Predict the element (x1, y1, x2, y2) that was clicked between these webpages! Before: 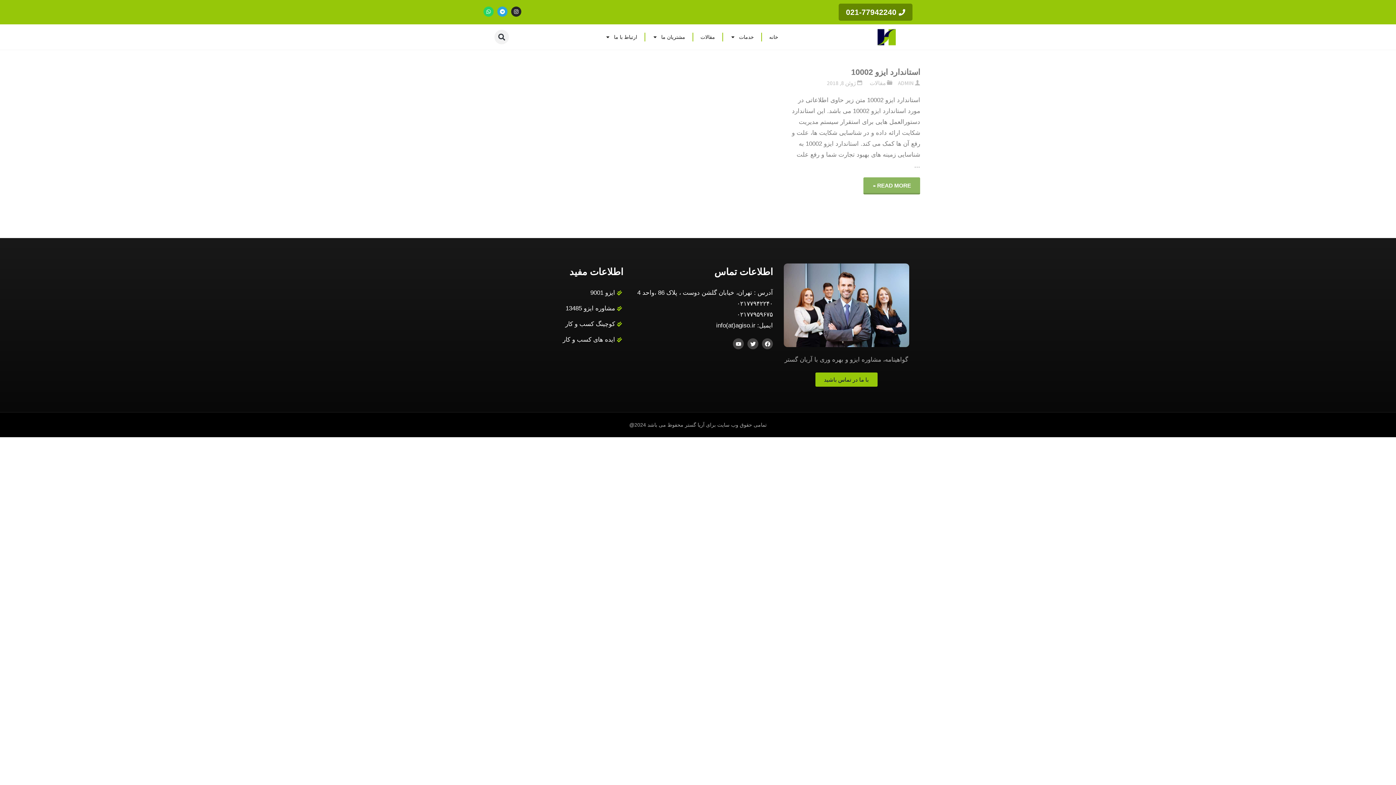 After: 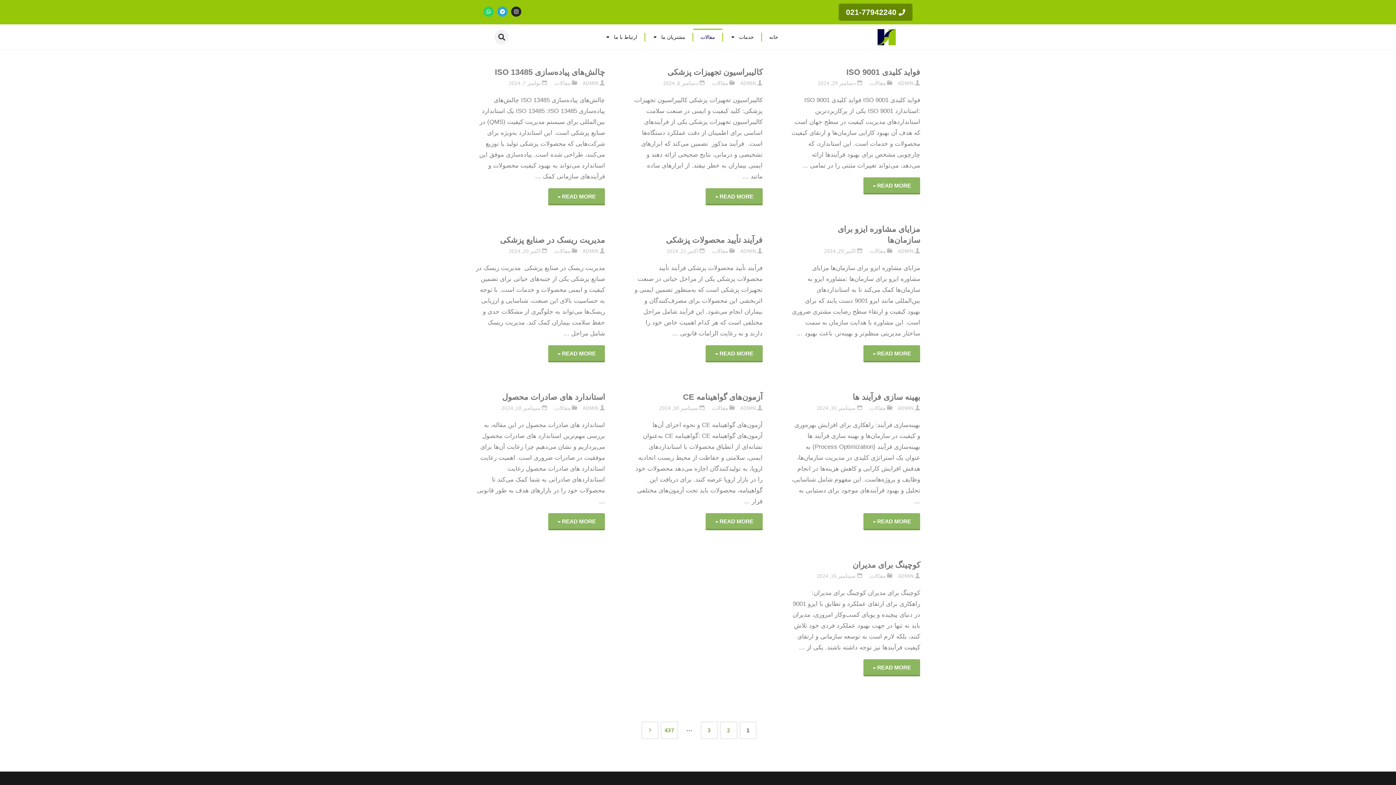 Action: label: مقالات bbox: (869, 79, 885, 87)